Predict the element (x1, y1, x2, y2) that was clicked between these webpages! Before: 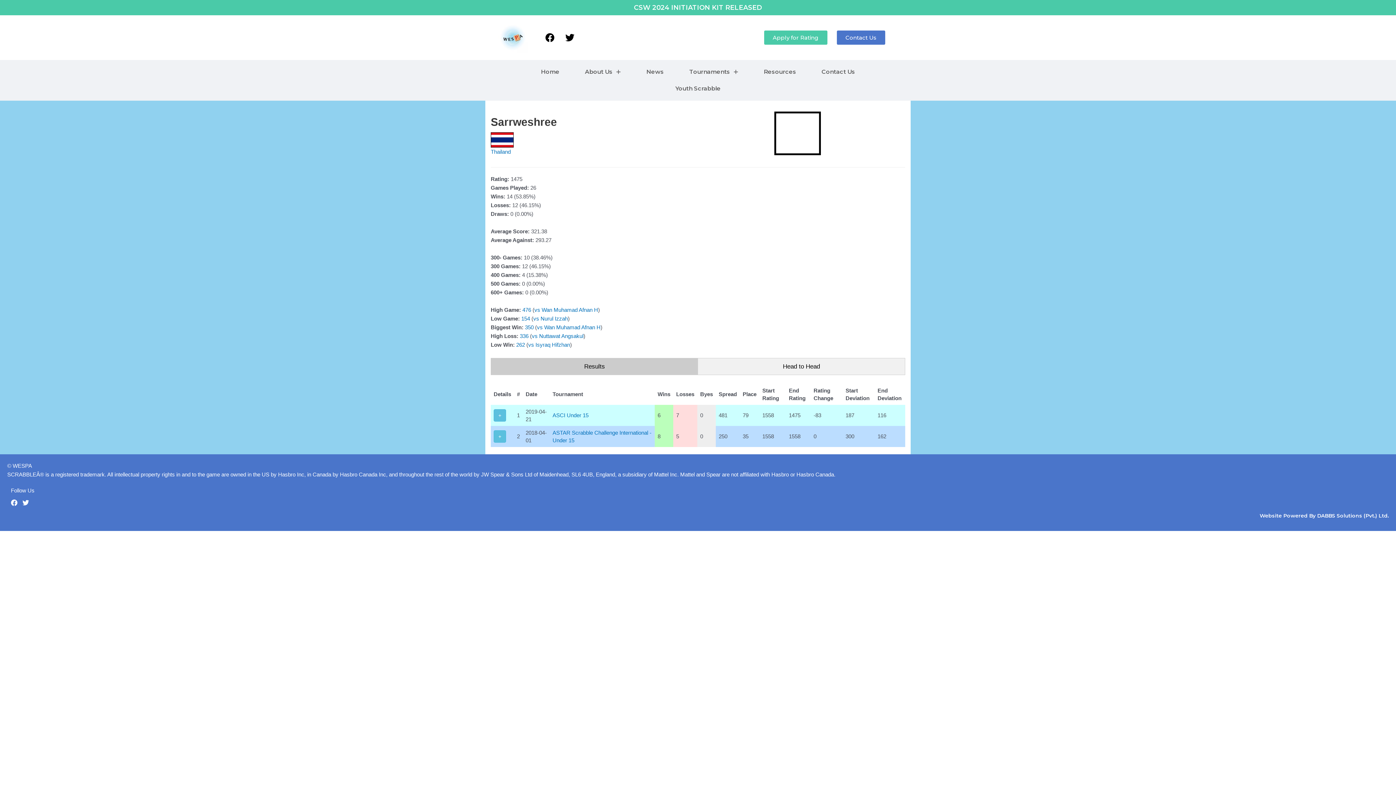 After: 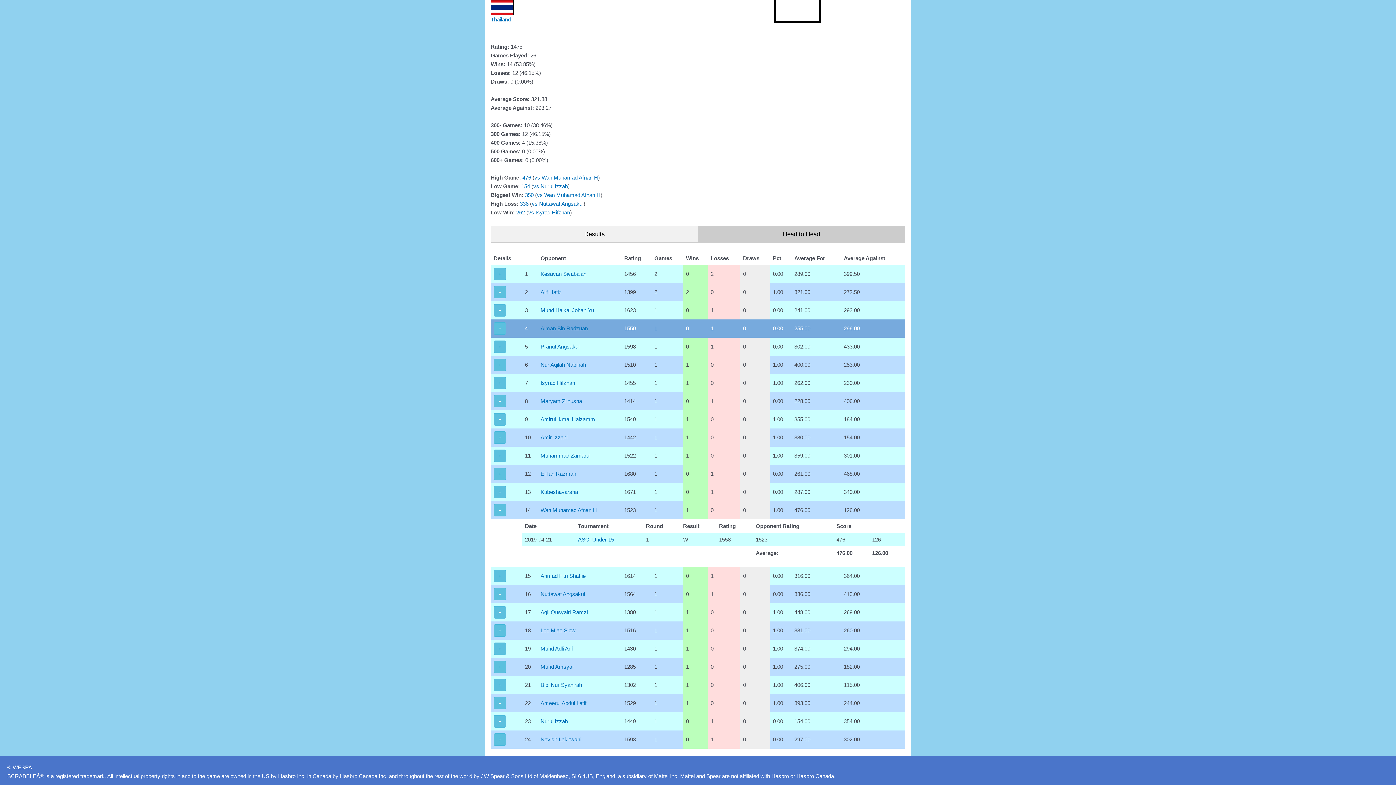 Action: bbox: (537, 324, 542, 330) label: vs